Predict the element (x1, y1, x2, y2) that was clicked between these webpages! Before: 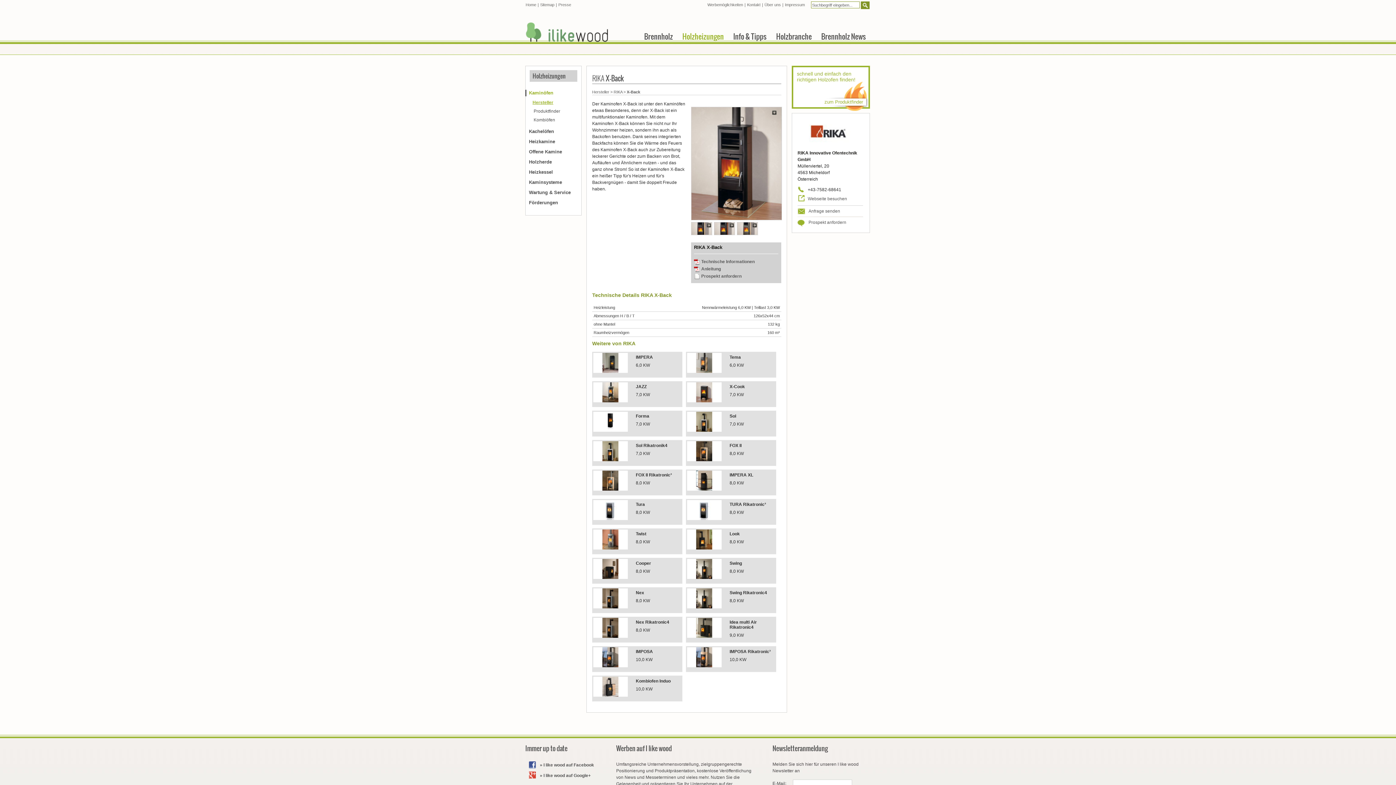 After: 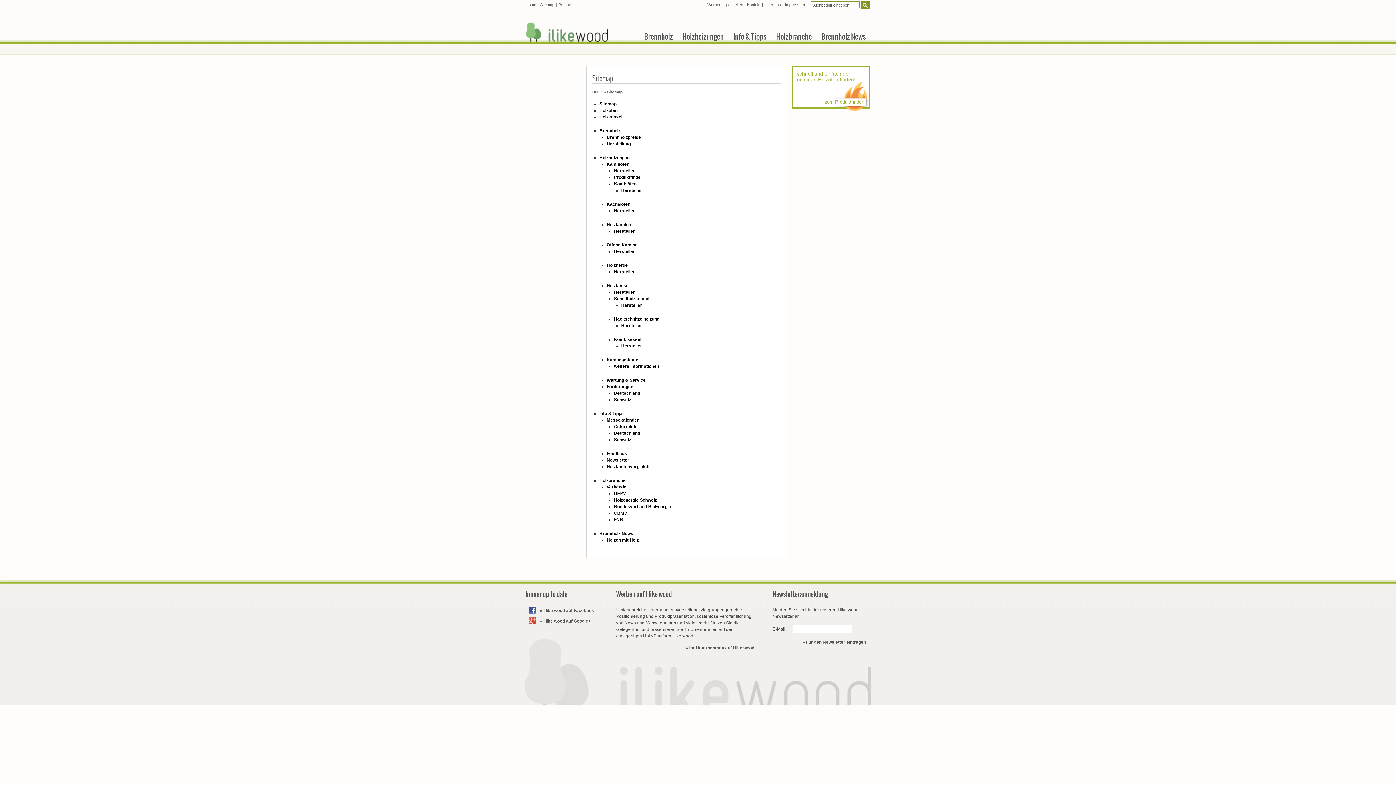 Action: bbox: (540, 2, 554, 6) label: Sitemap